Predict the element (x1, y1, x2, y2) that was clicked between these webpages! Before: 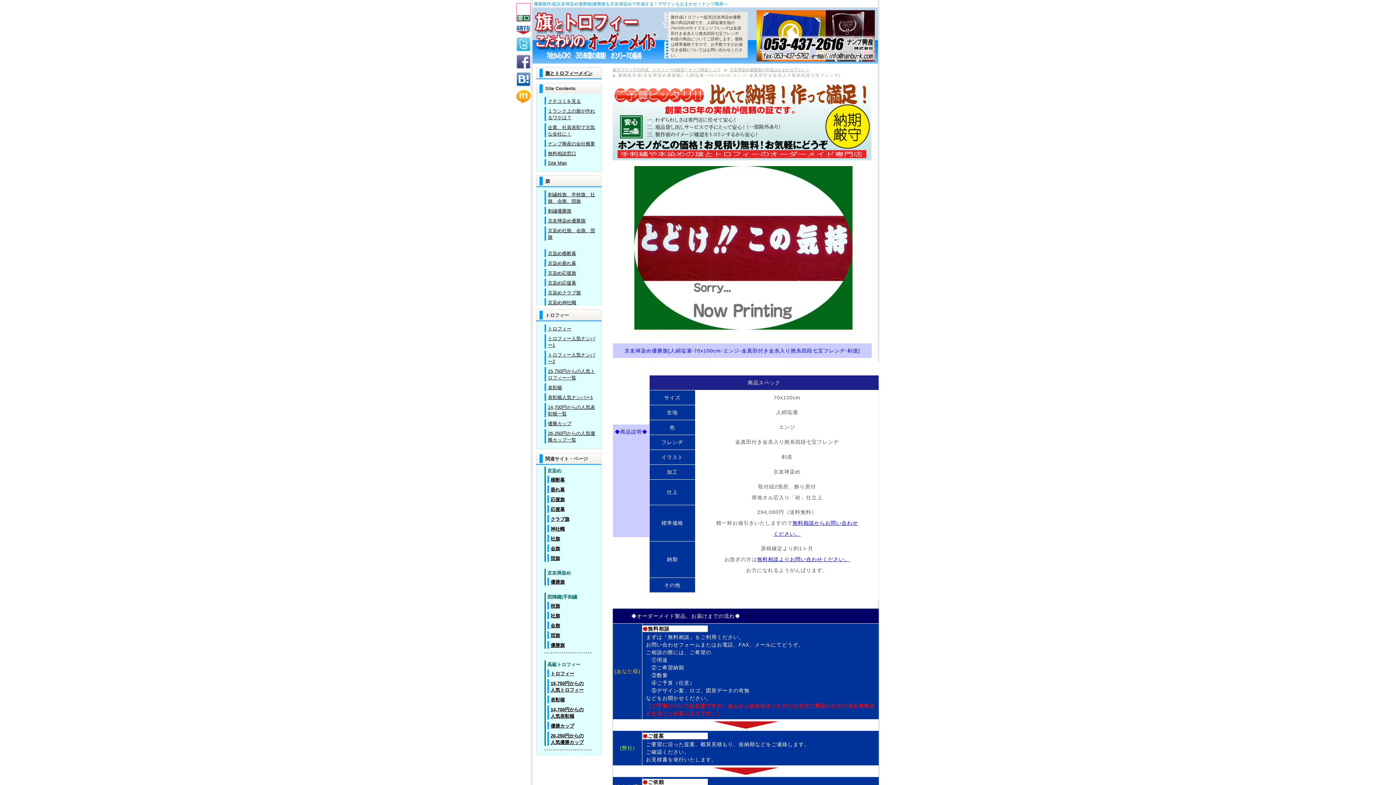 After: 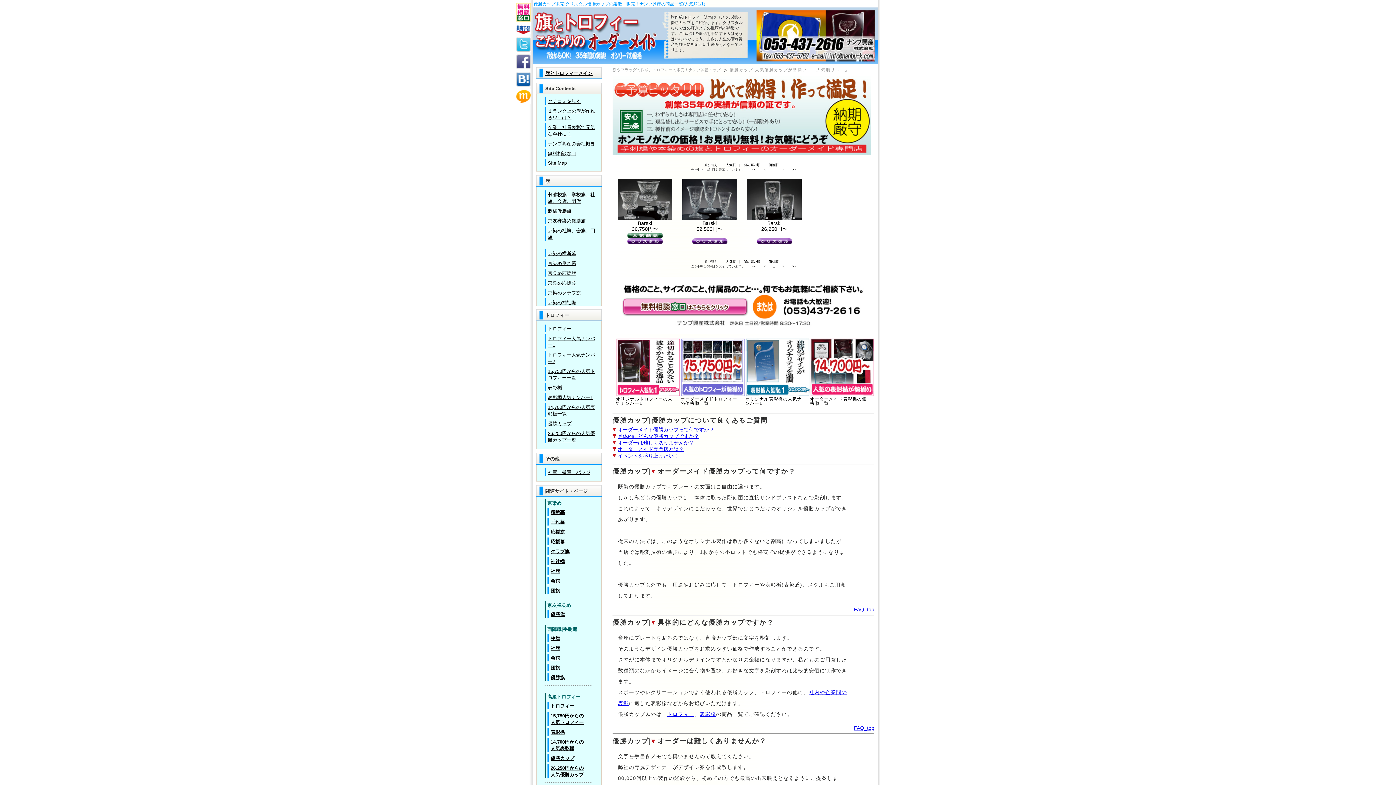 Action: bbox: (548, 421, 571, 426) label: 優勝カップ